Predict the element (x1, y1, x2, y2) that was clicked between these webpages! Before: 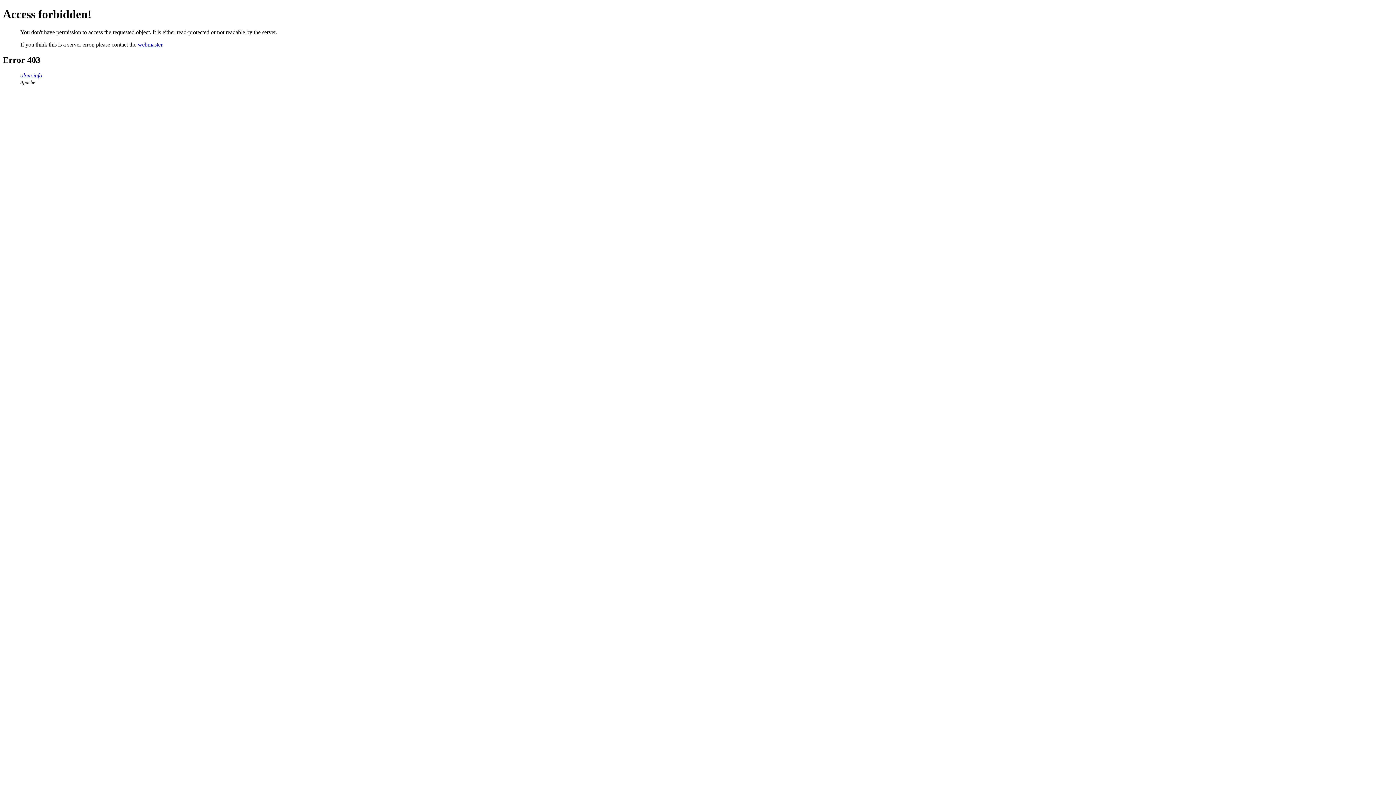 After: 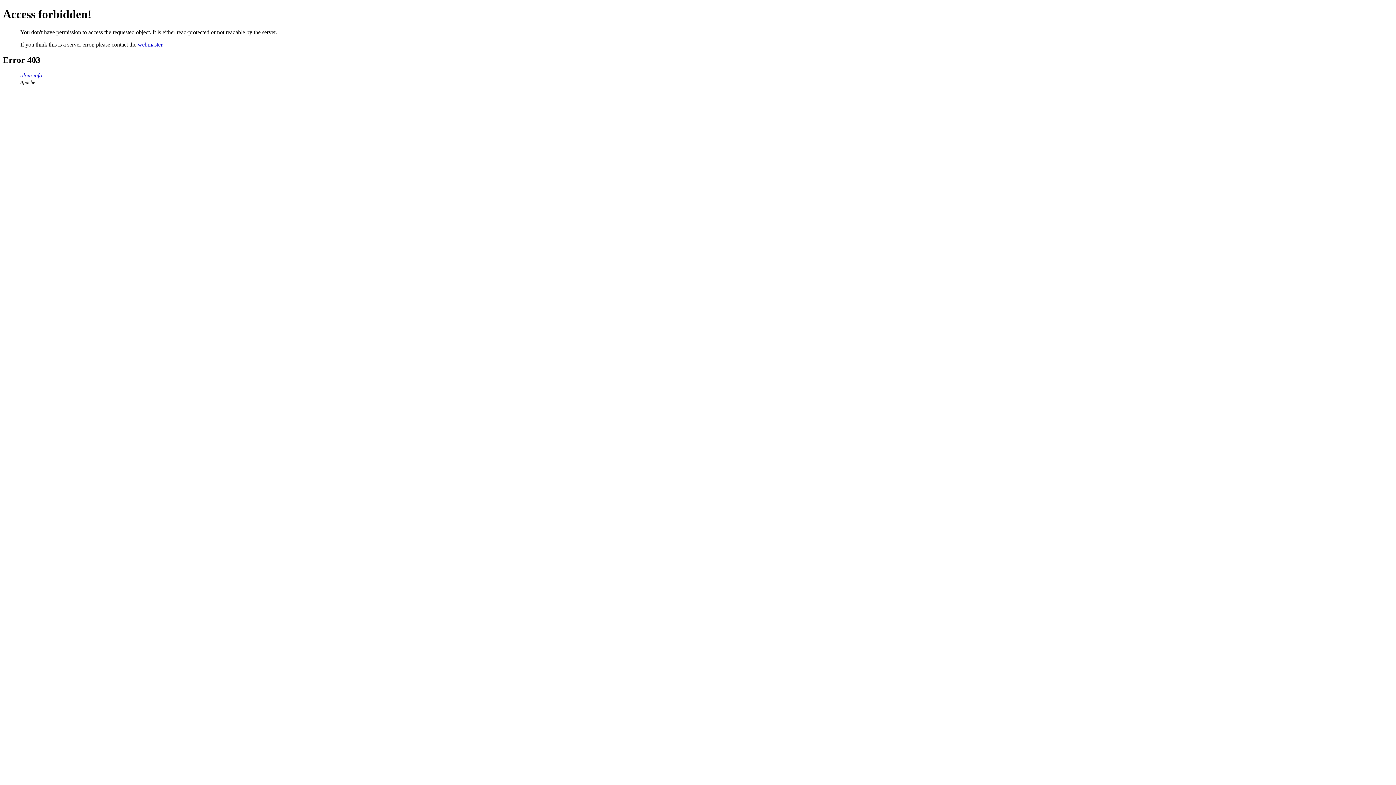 Action: bbox: (137, 41, 162, 47) label: webmaster